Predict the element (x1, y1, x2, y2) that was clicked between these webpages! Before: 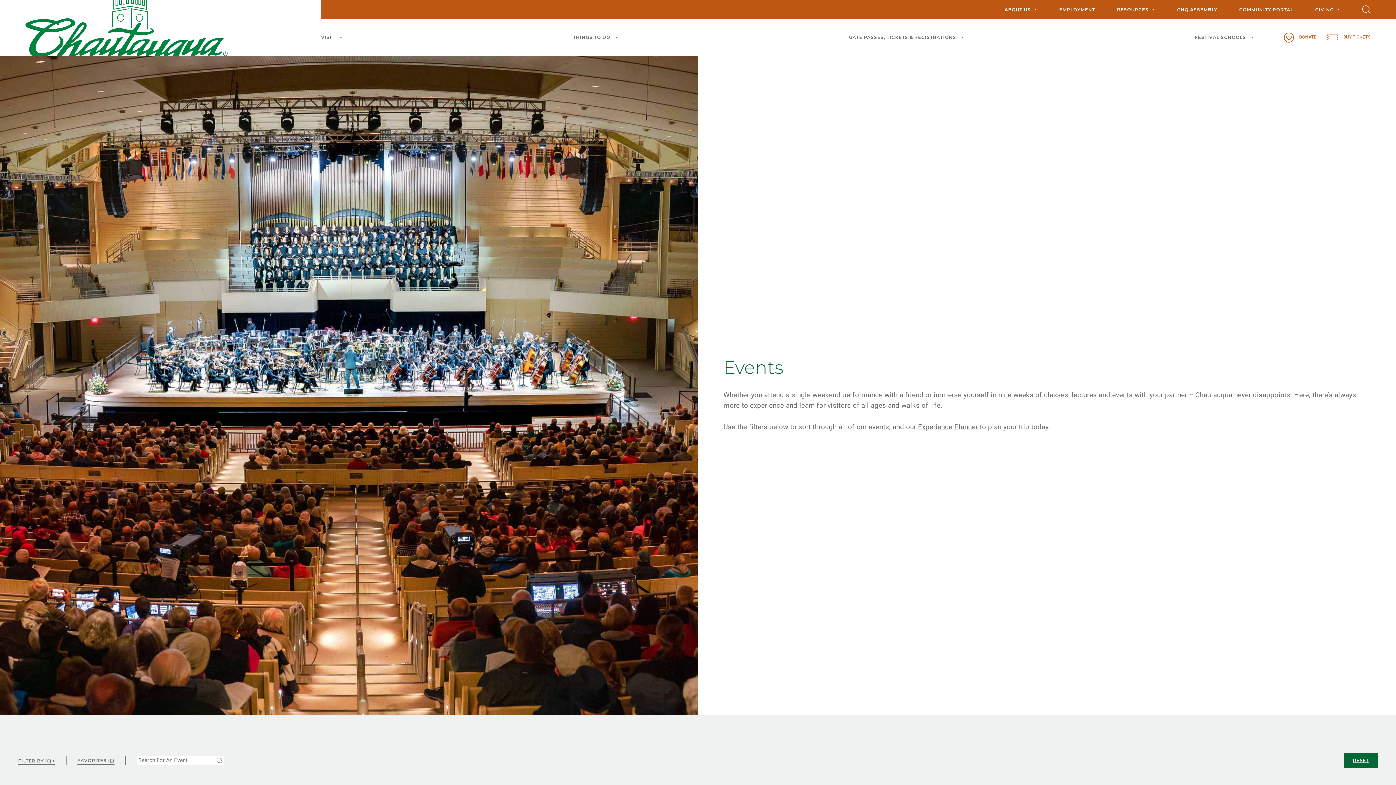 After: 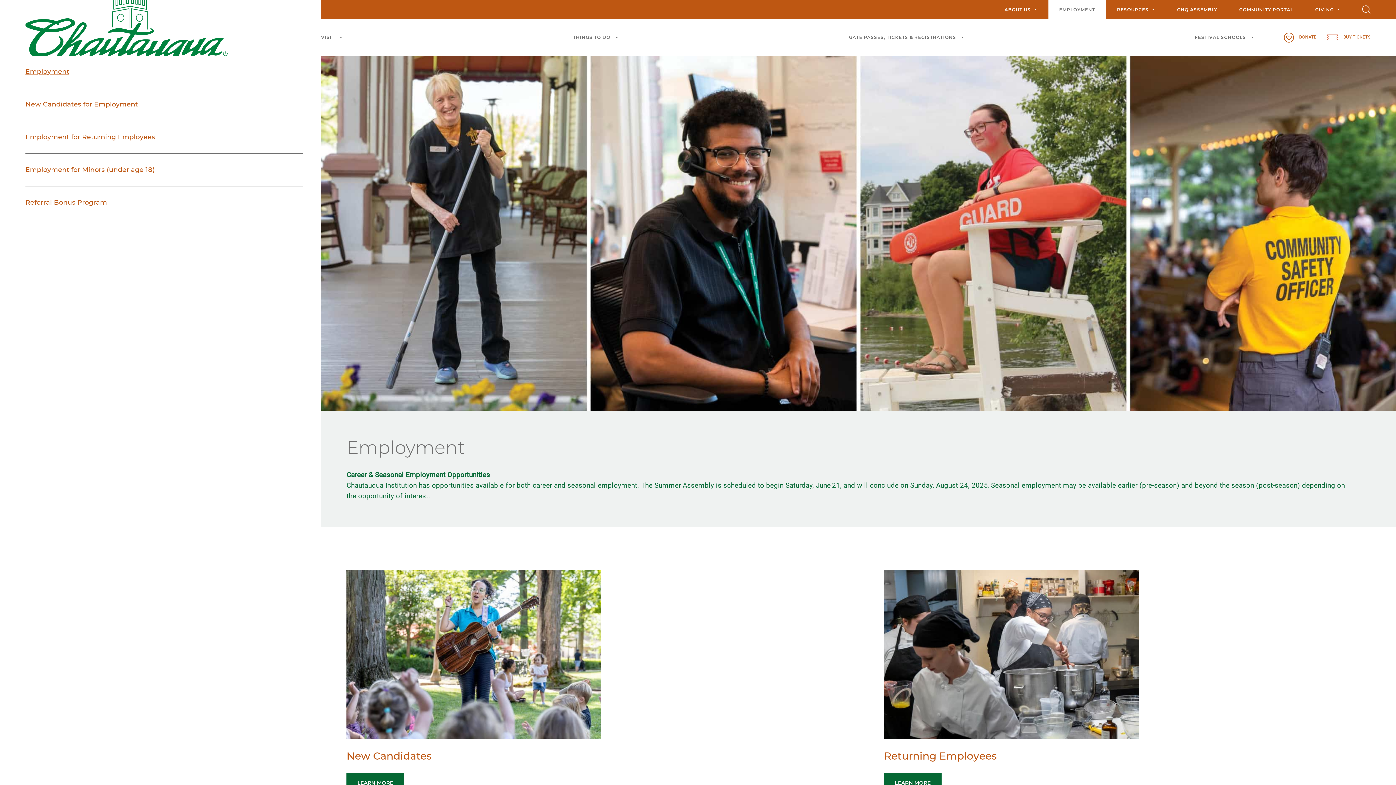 Action: label: EMPLOYMENT bbox: (1048, 0, 1106, 19)